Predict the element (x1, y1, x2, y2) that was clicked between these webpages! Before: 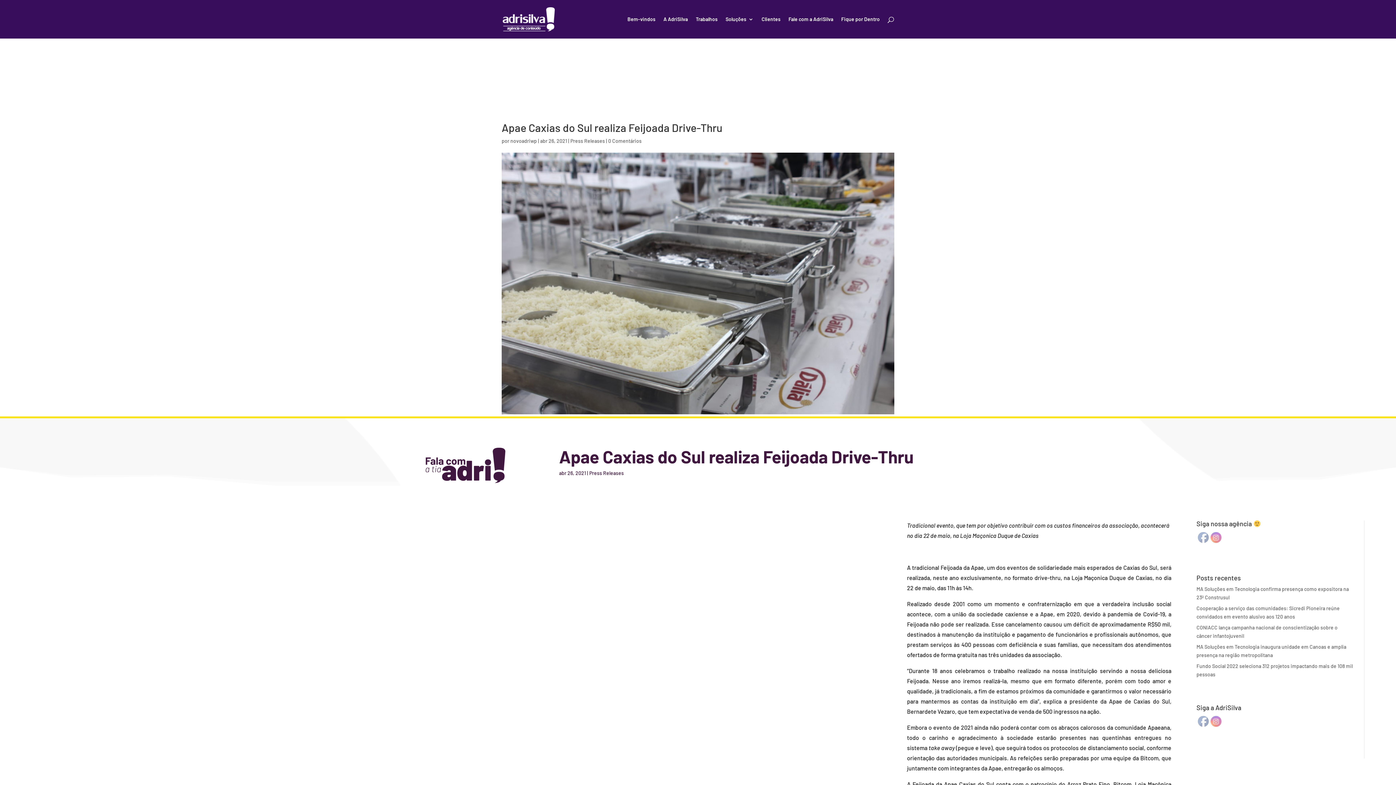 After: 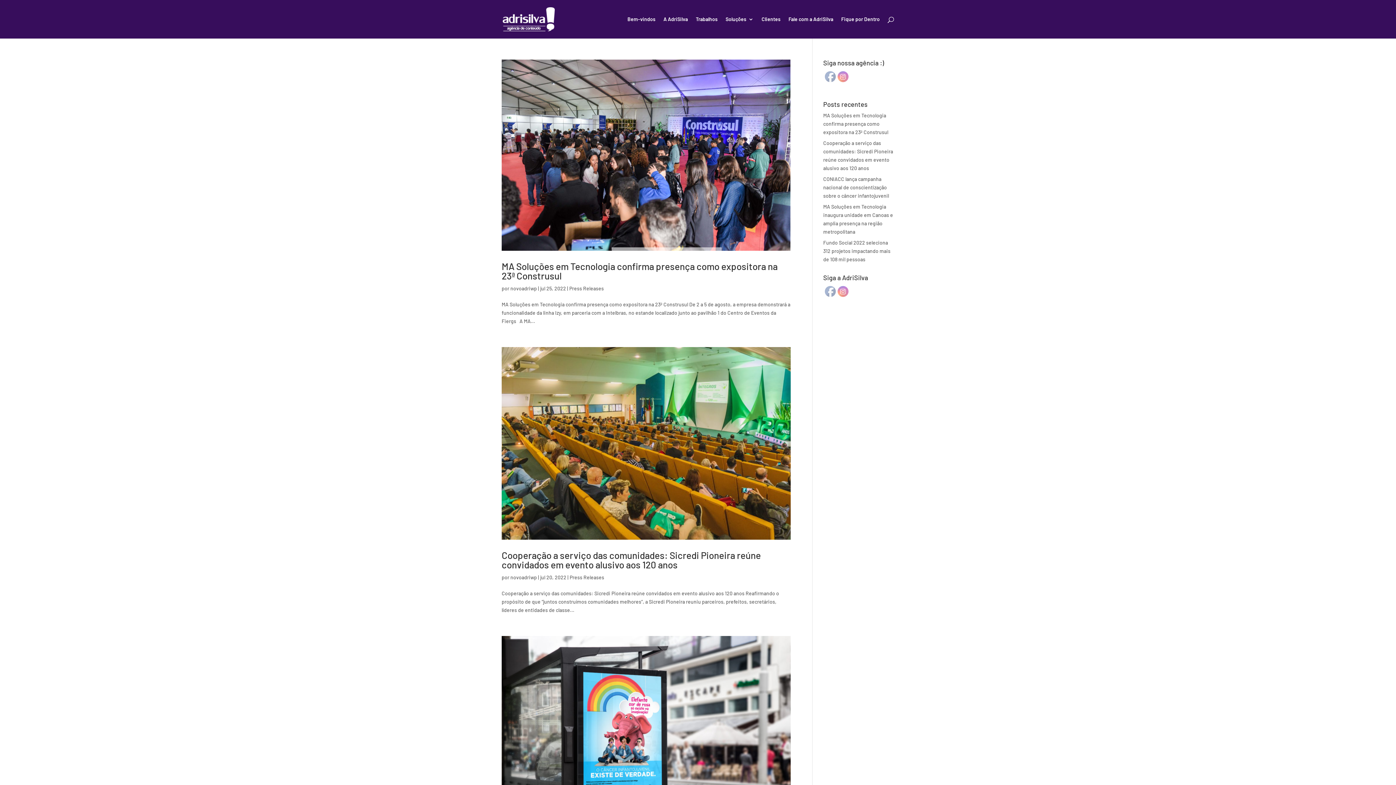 Action: bbox: (589, 470, 623, 476) label: Press Releases